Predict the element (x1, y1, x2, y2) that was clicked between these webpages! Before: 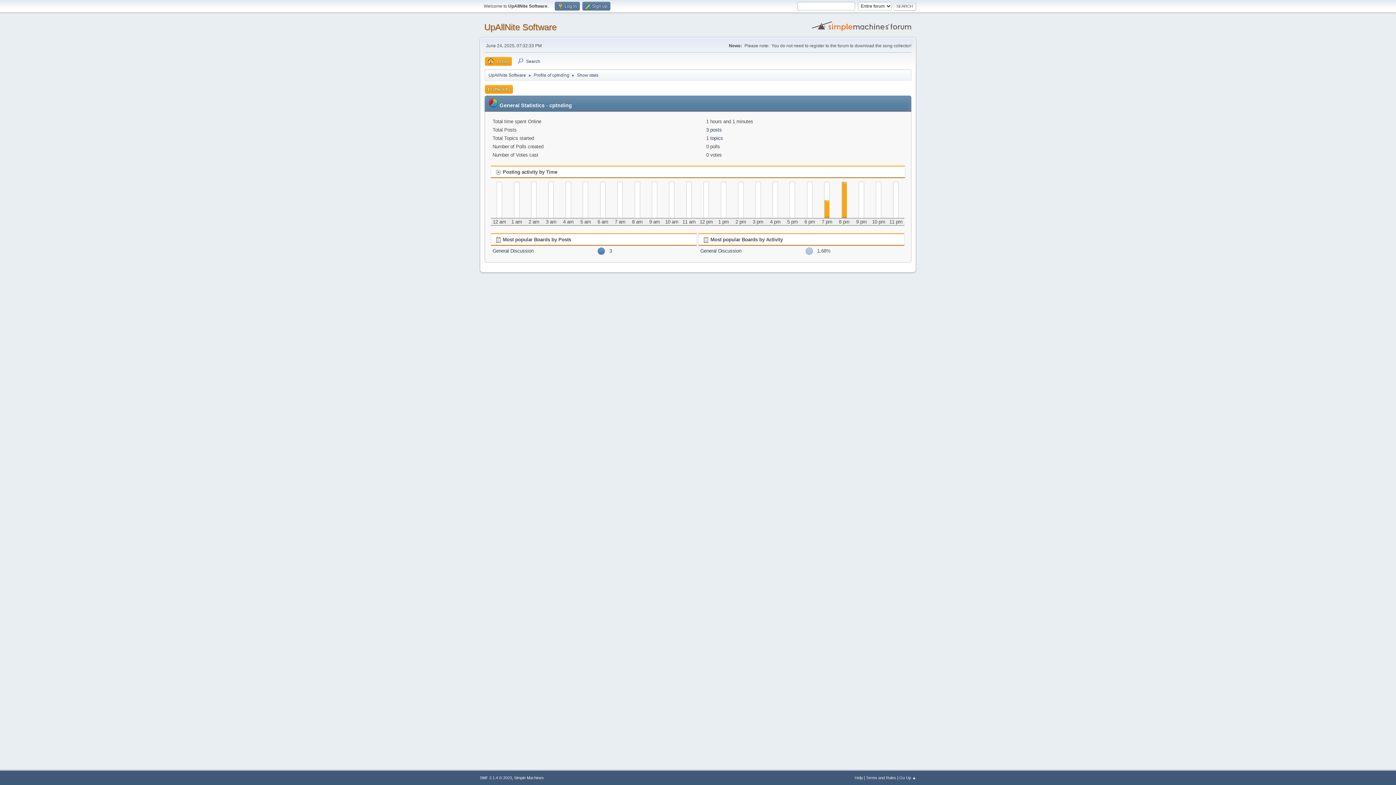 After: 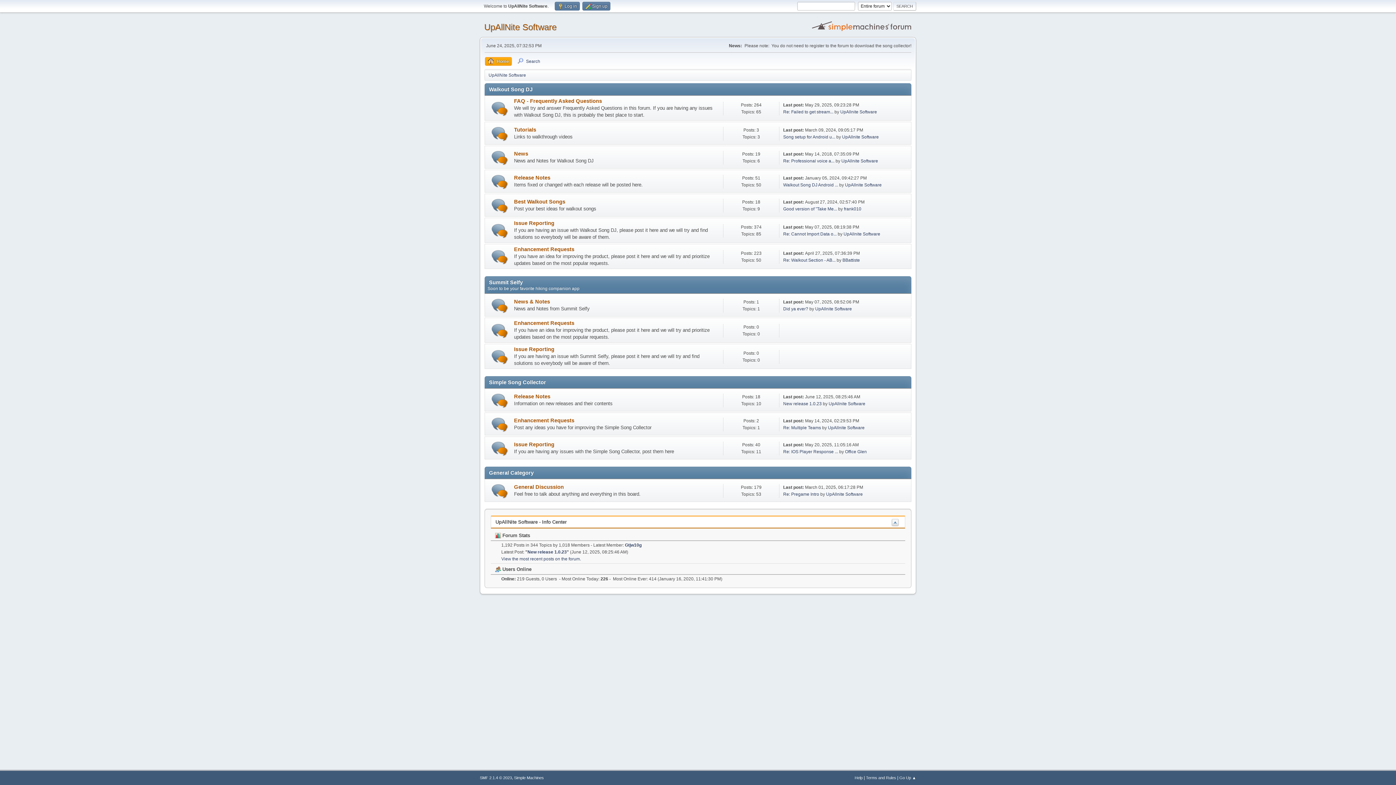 Action: bbox: (485, 57, 512, 65) label: Home